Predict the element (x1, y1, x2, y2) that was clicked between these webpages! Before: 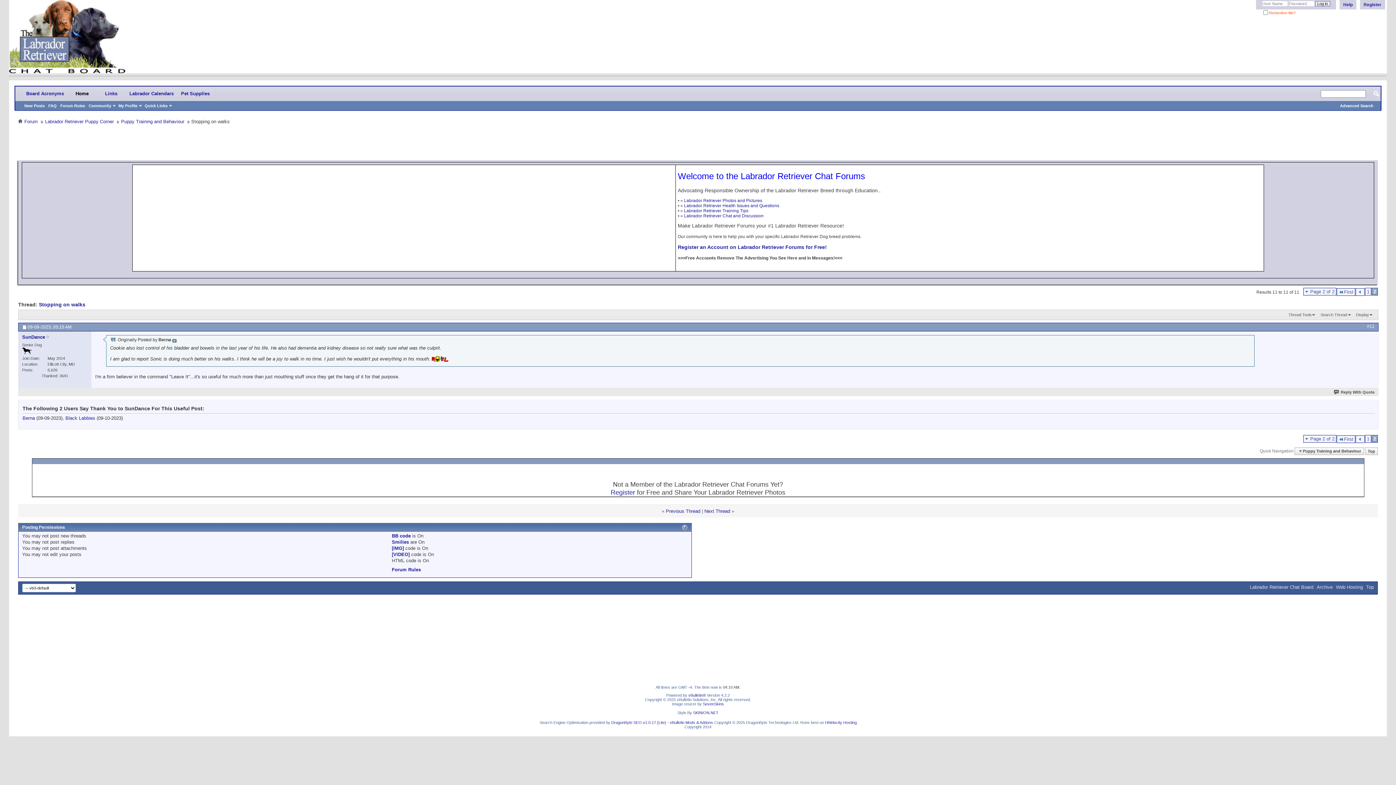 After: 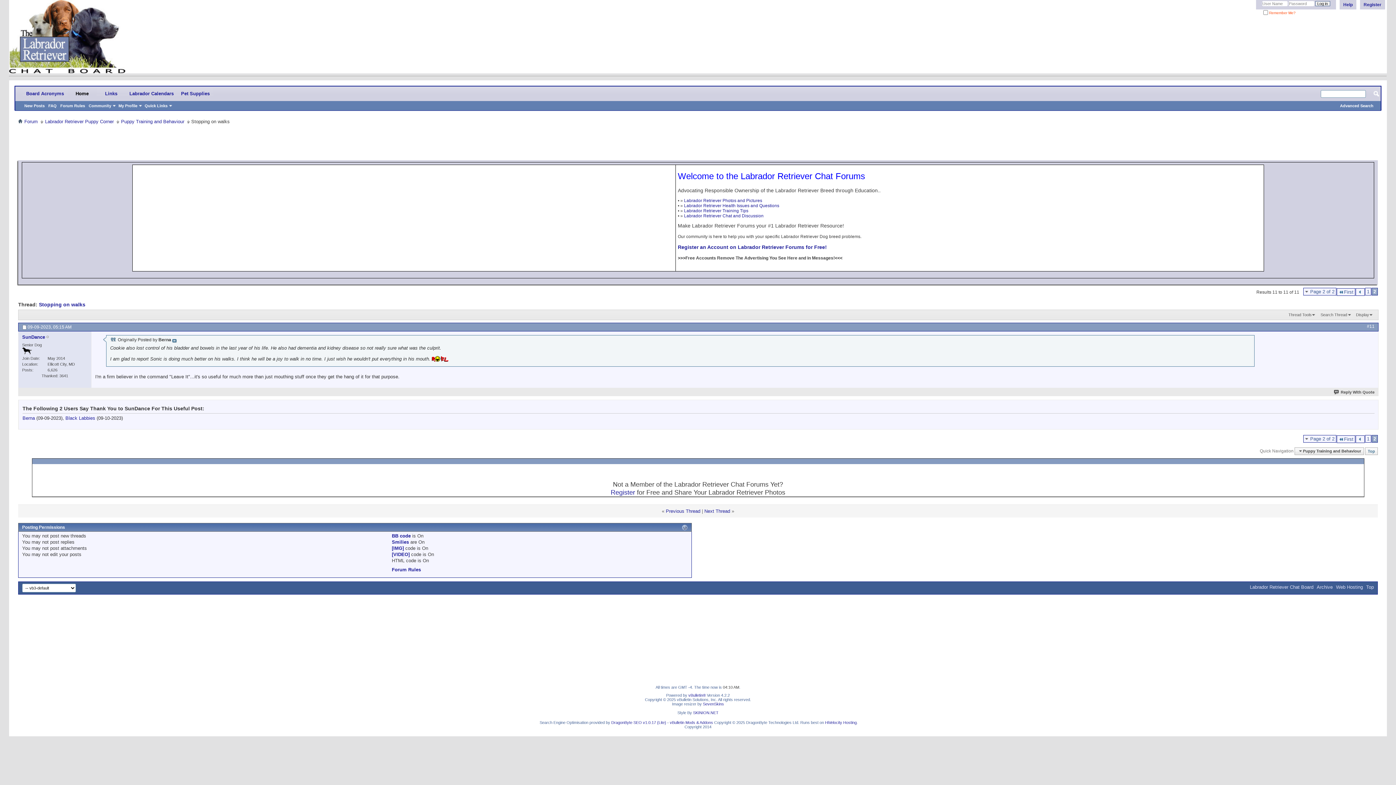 Action: label: Top bbox: (1365, 447, 1378, 455)